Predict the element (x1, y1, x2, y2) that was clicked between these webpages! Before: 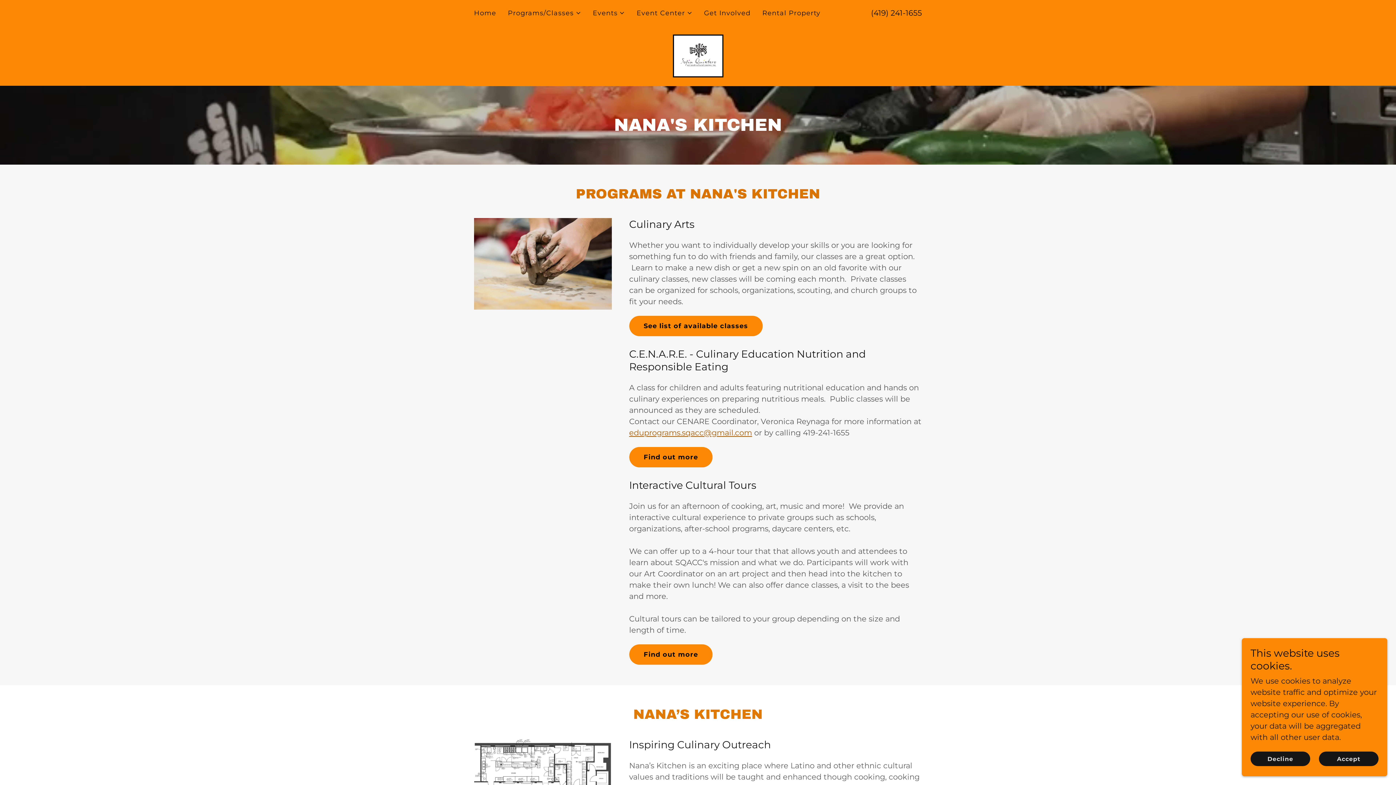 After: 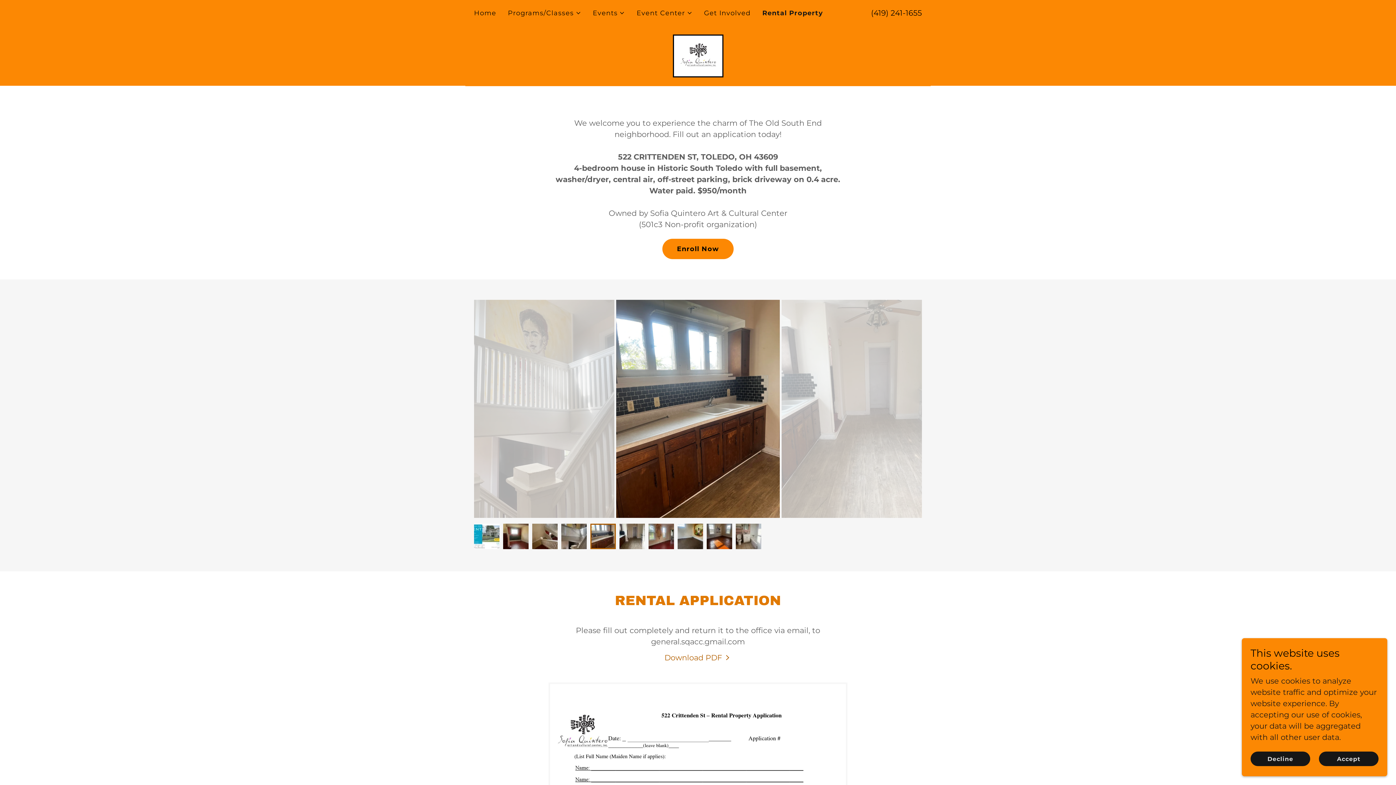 Action: label: Rental Property bbox: (760, 6, 822, 19)